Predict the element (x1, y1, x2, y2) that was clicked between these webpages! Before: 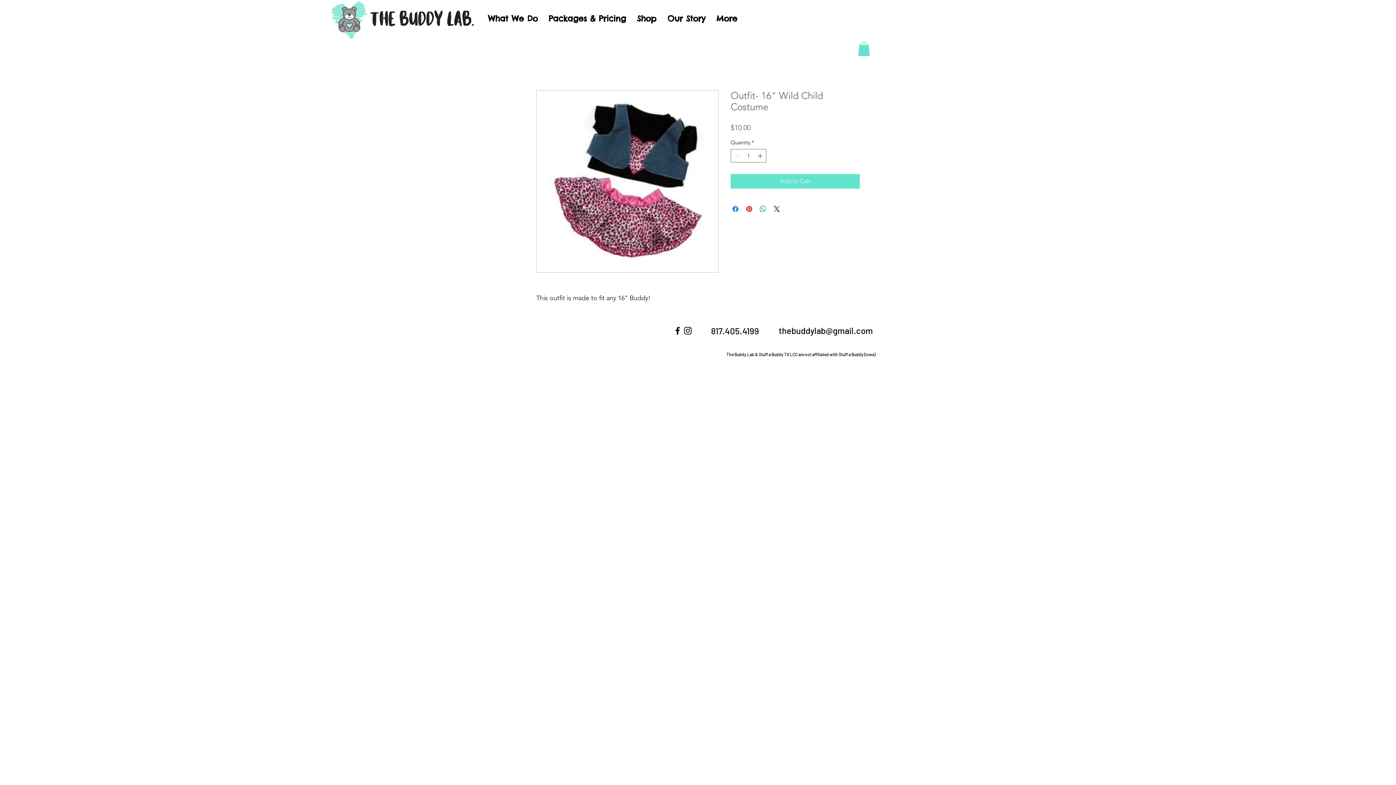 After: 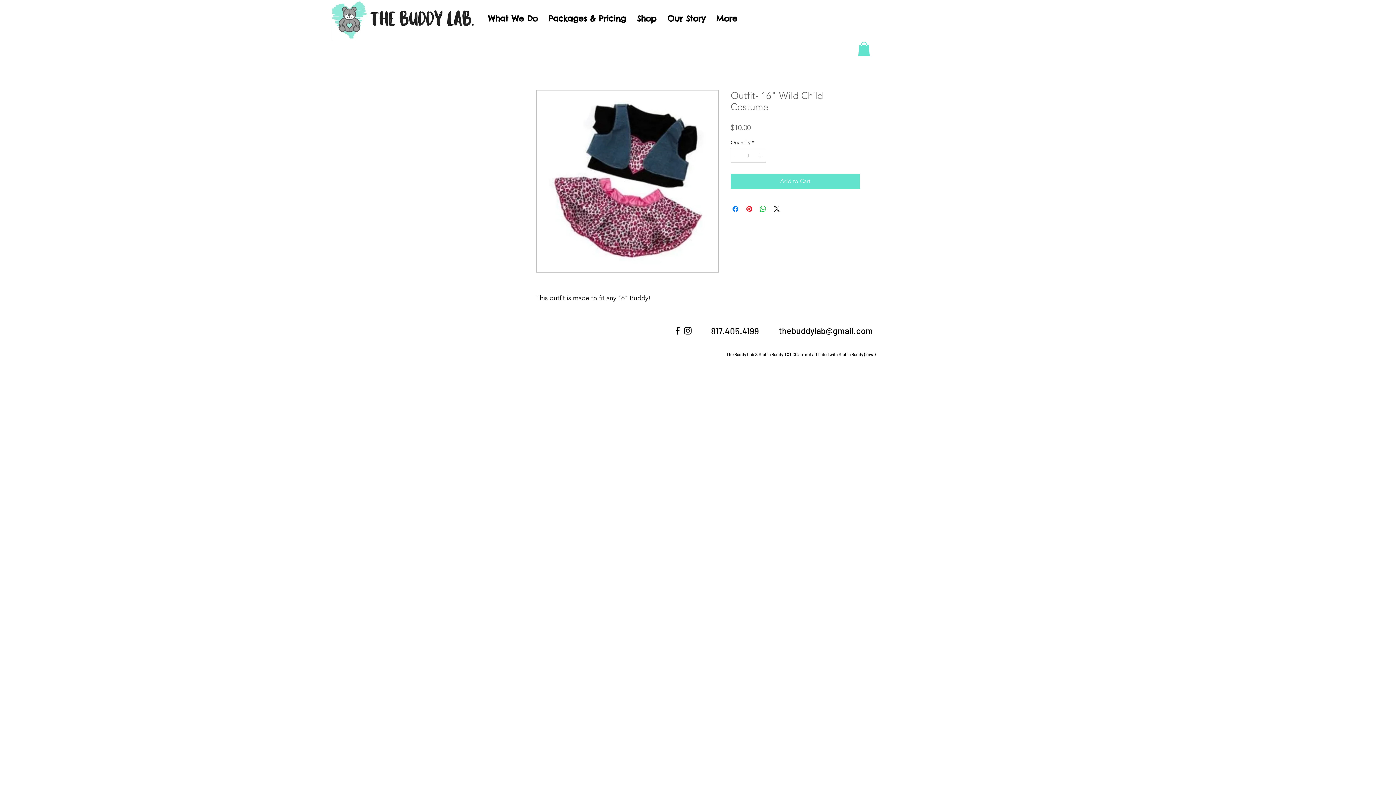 Action: bbox: (778, 325, 873, 336) label: thebuddylab@gmail.com